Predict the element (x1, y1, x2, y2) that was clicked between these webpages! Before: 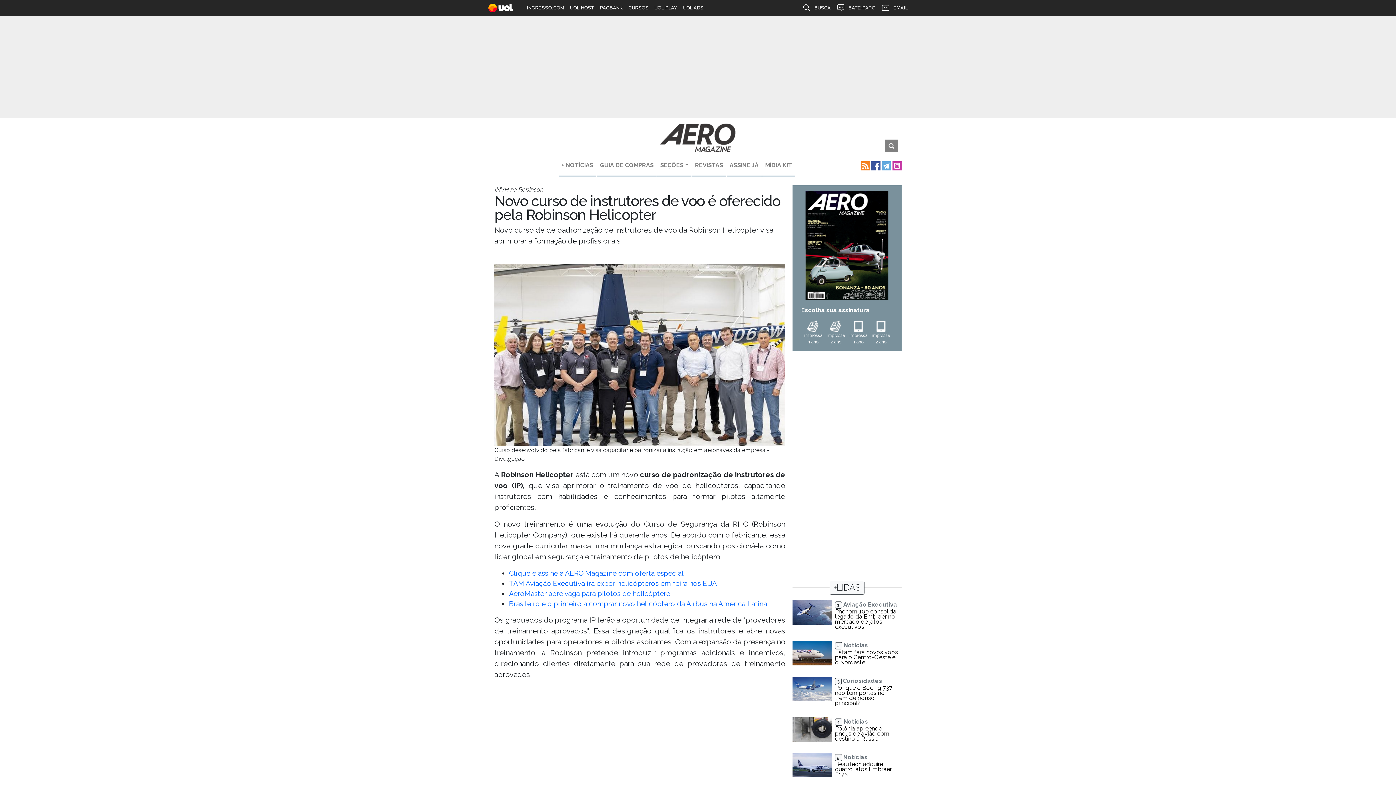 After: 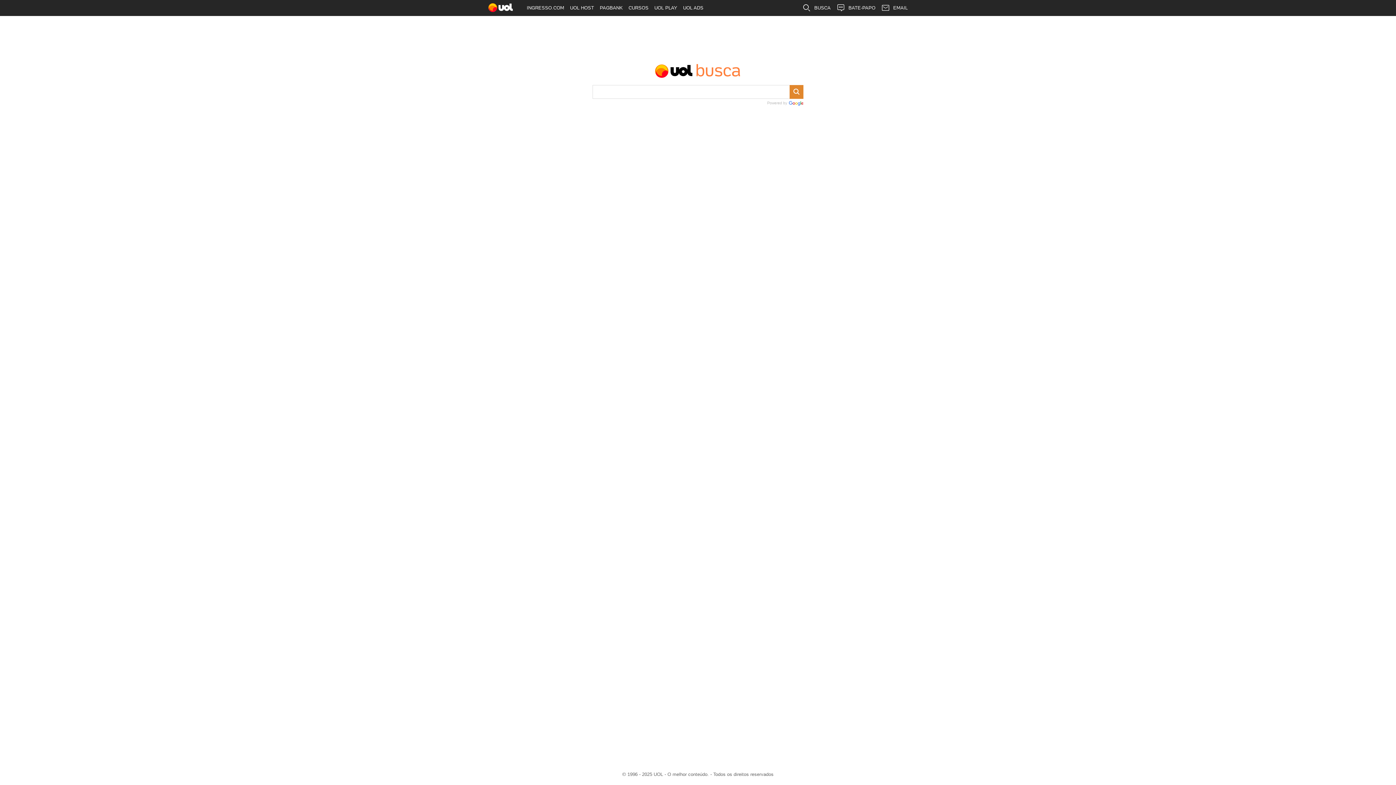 Action: label: BUSCA bbox: (799, 0, 833, 16)